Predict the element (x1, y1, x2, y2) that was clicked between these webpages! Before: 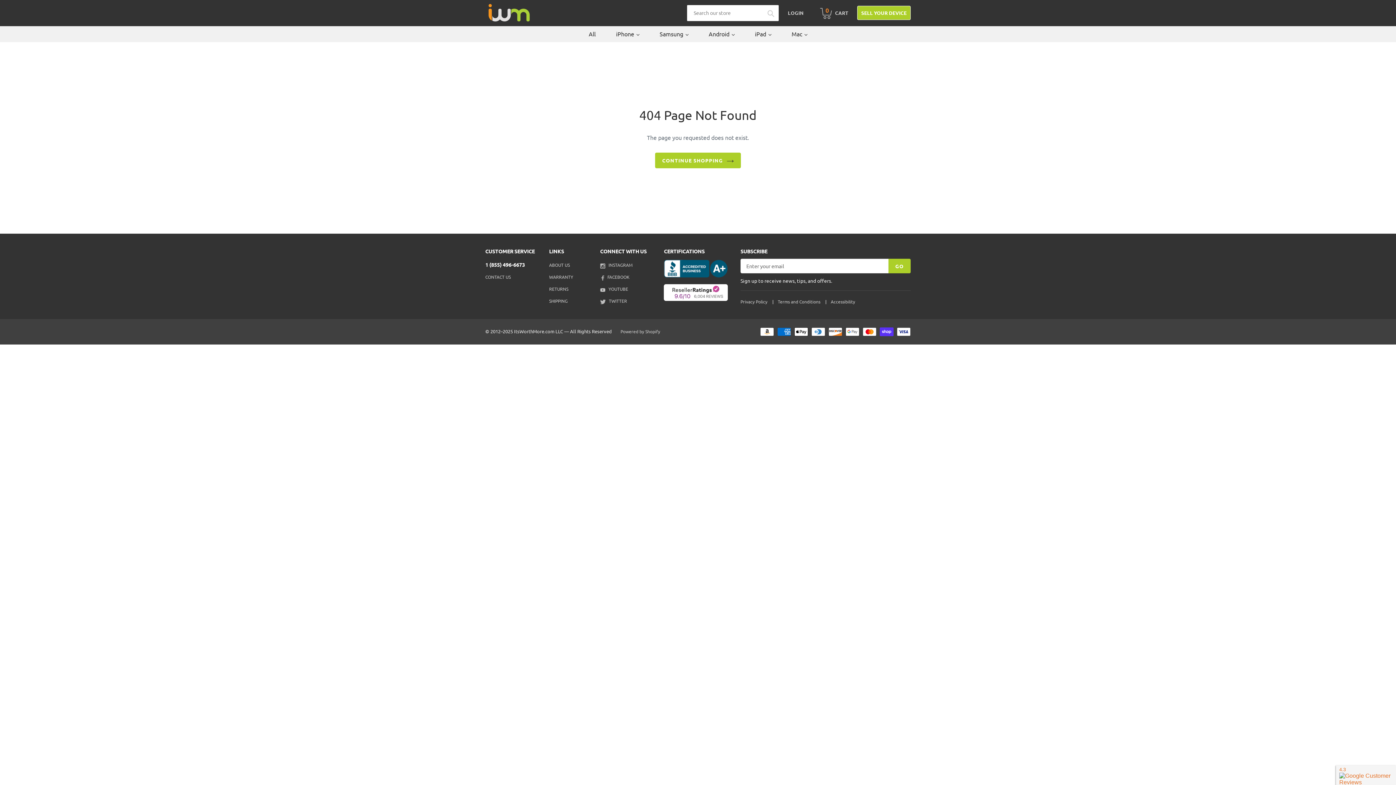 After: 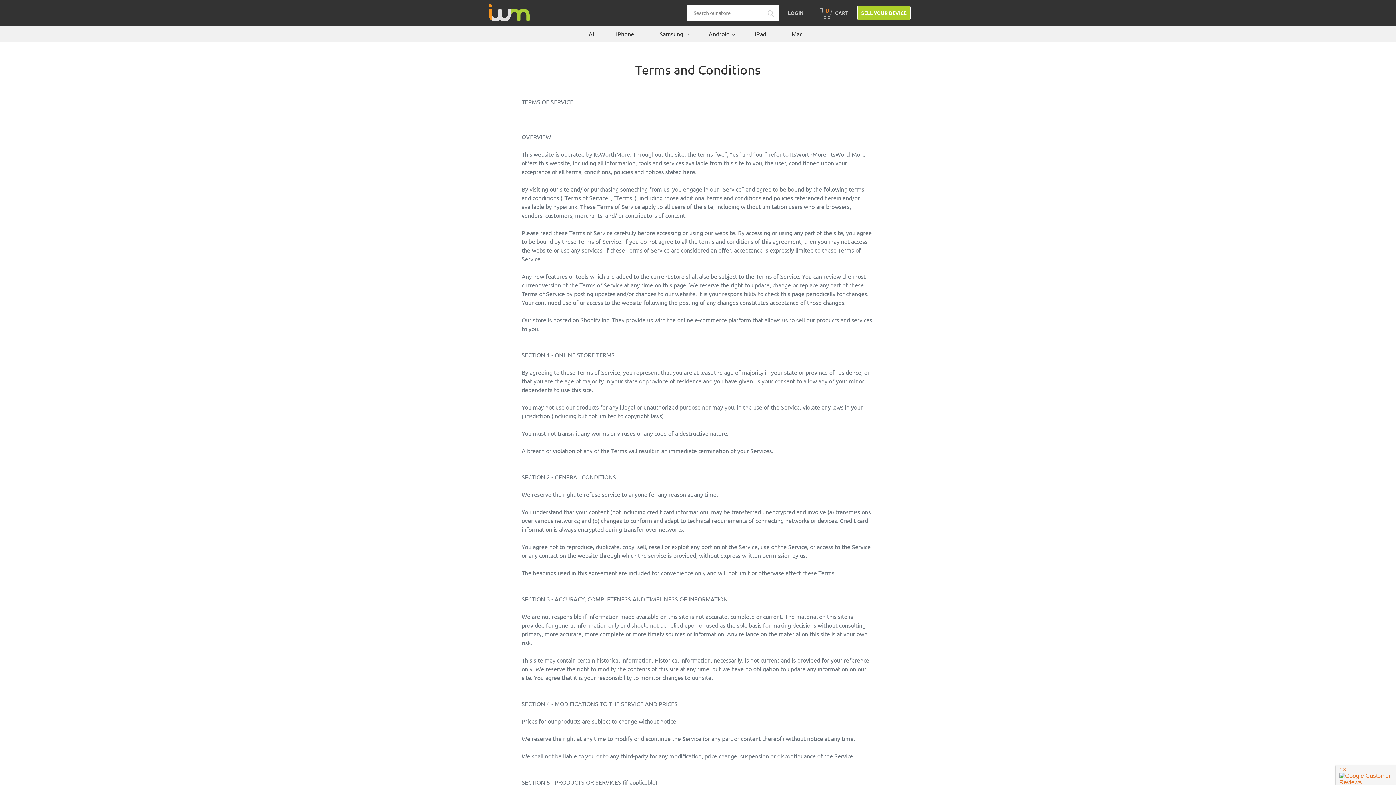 Action: bbox: (778, 298, 820, 304) label: Terms and Conditions